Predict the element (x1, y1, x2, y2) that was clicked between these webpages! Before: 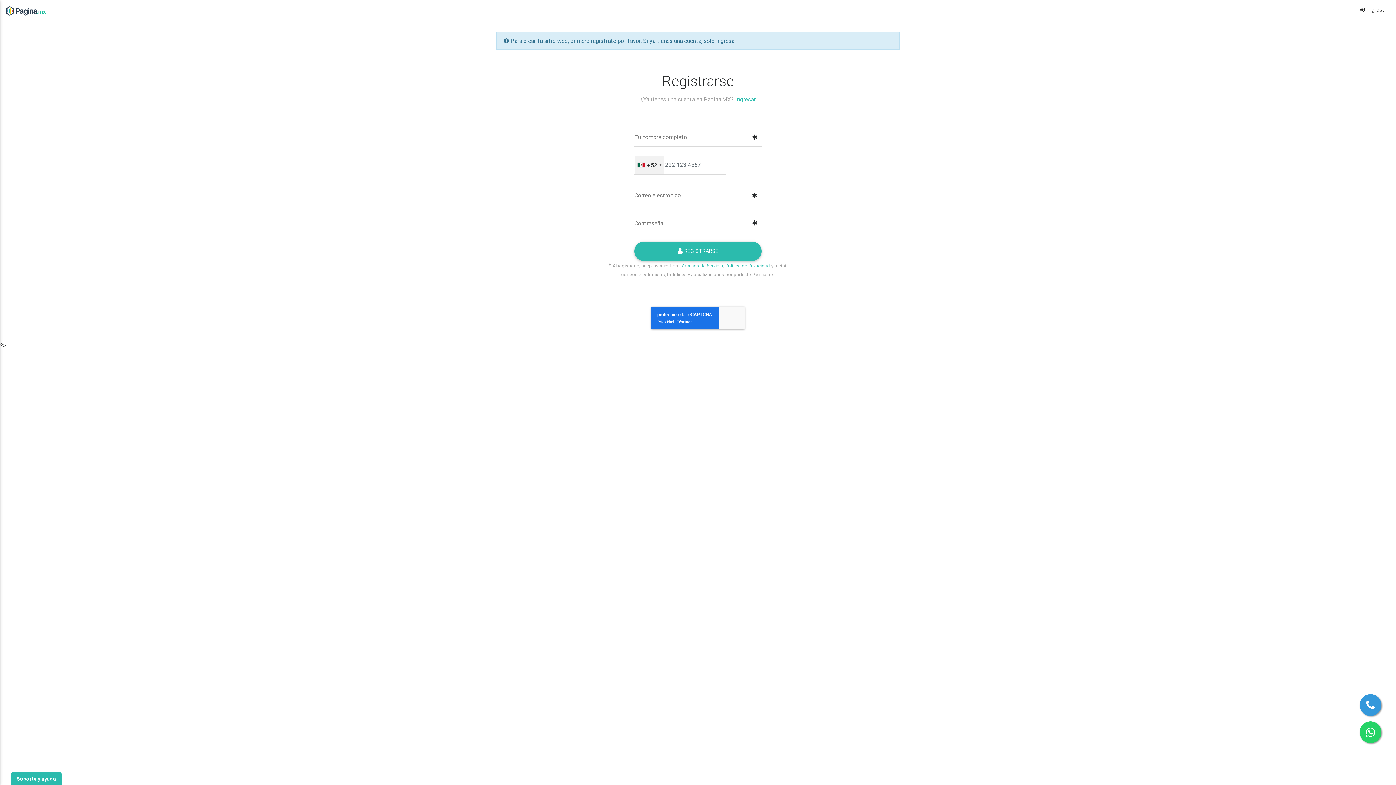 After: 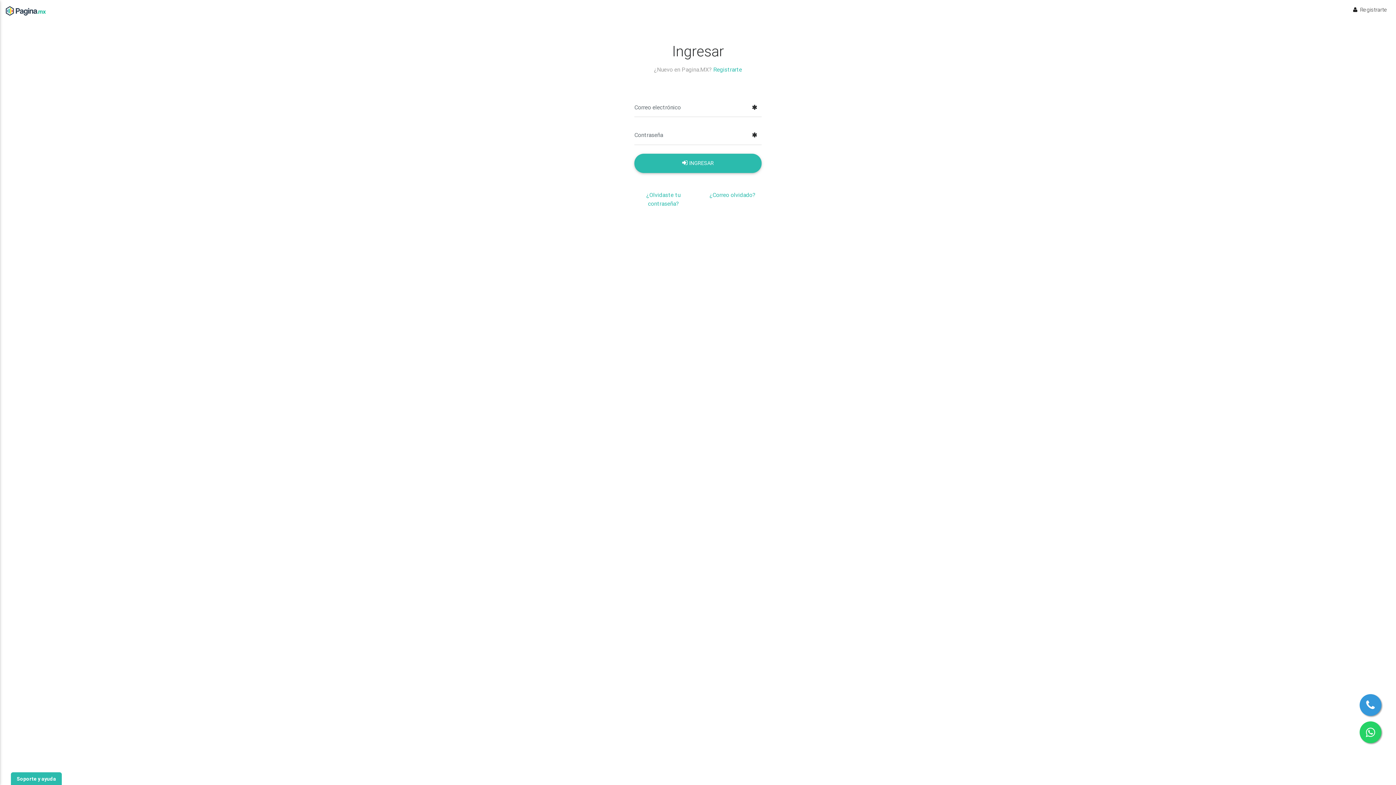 Action: bbox: (735, 95, 755, 102) label: Ingresar